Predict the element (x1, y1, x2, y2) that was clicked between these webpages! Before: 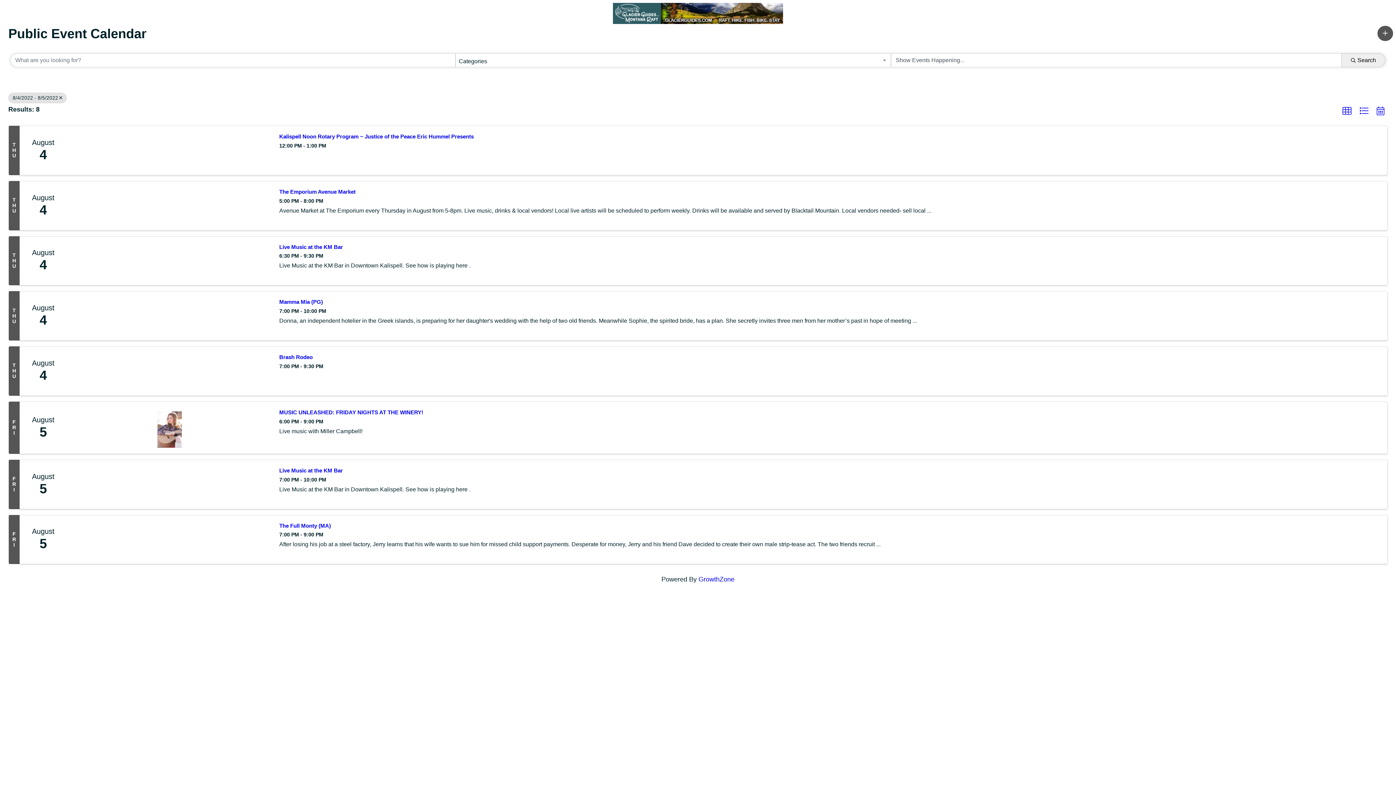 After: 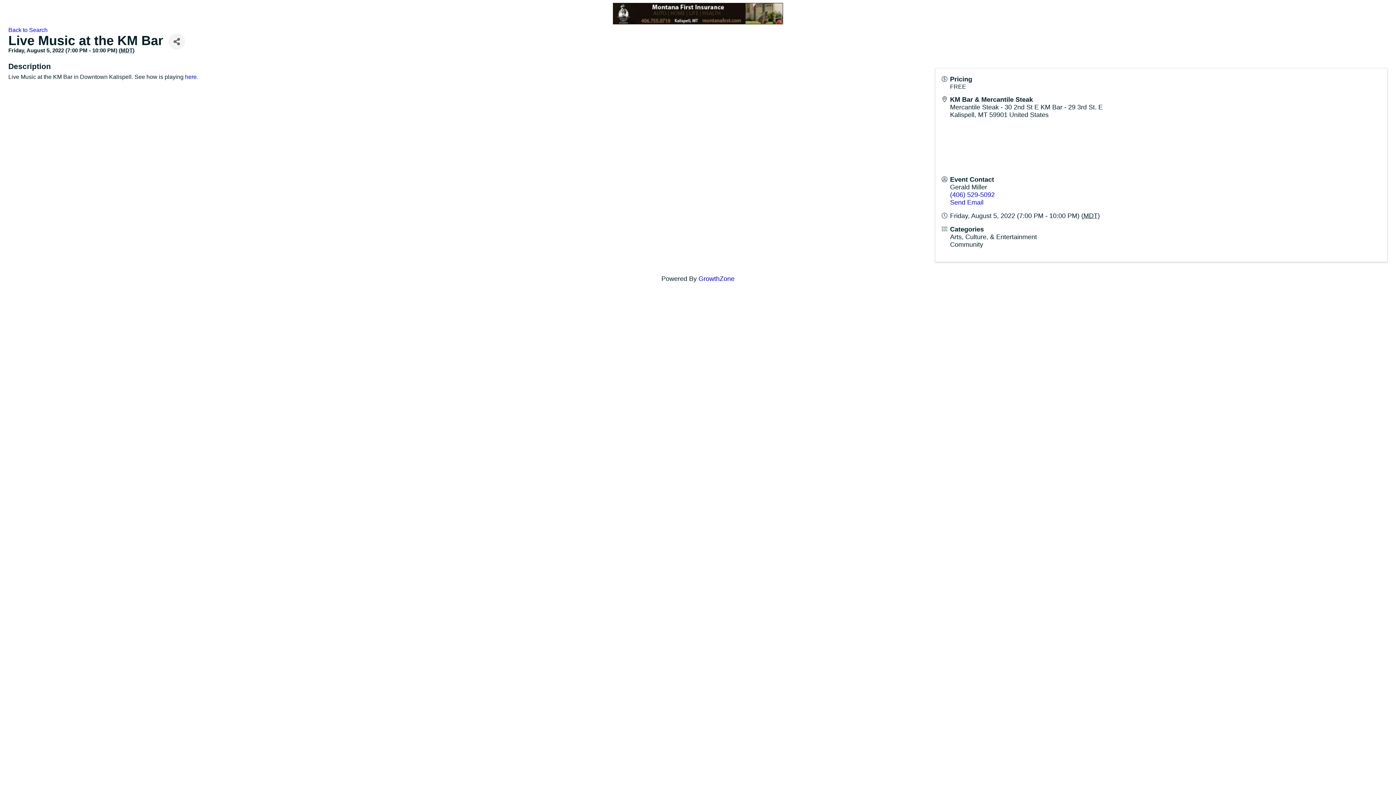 Action: bbox: (279, 467, 343, 473) label: Live Music at the KM Bar